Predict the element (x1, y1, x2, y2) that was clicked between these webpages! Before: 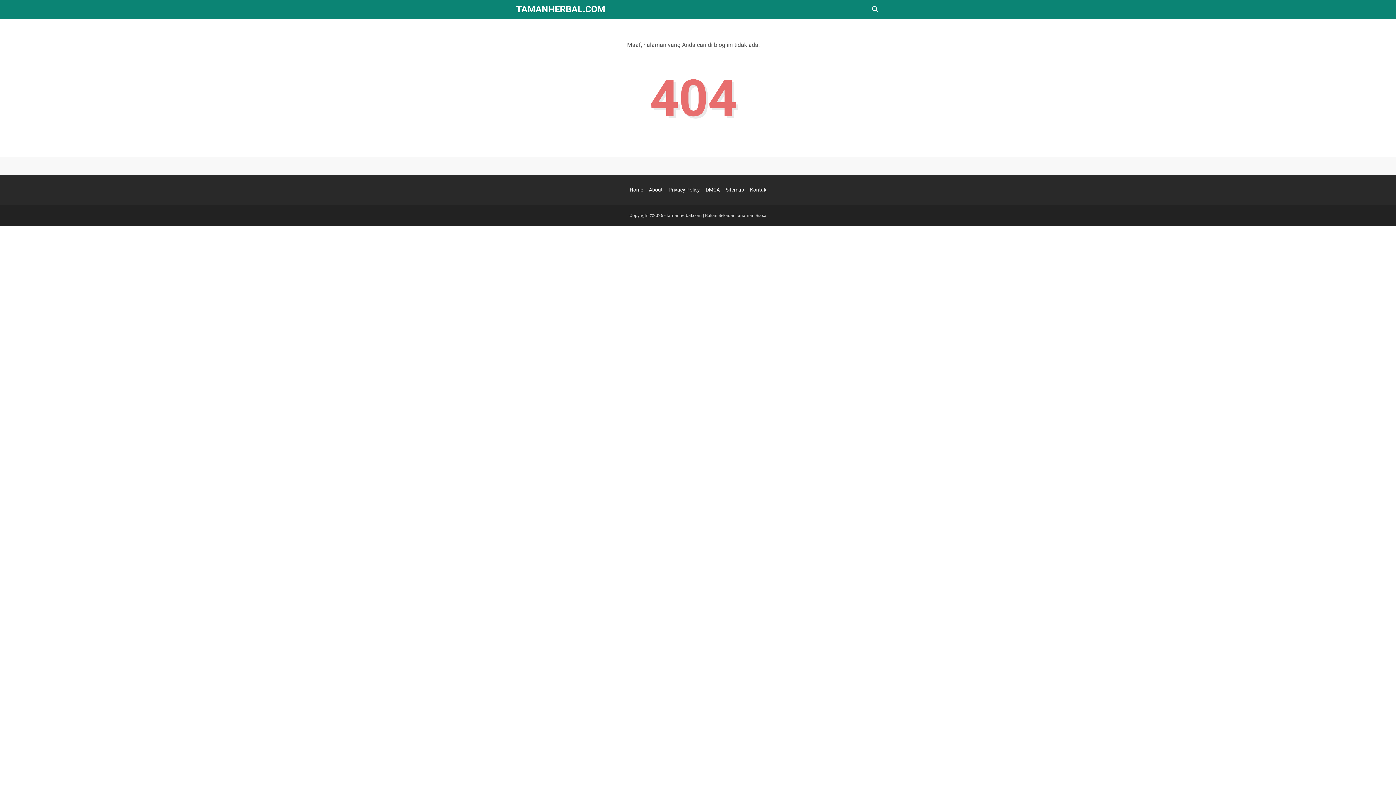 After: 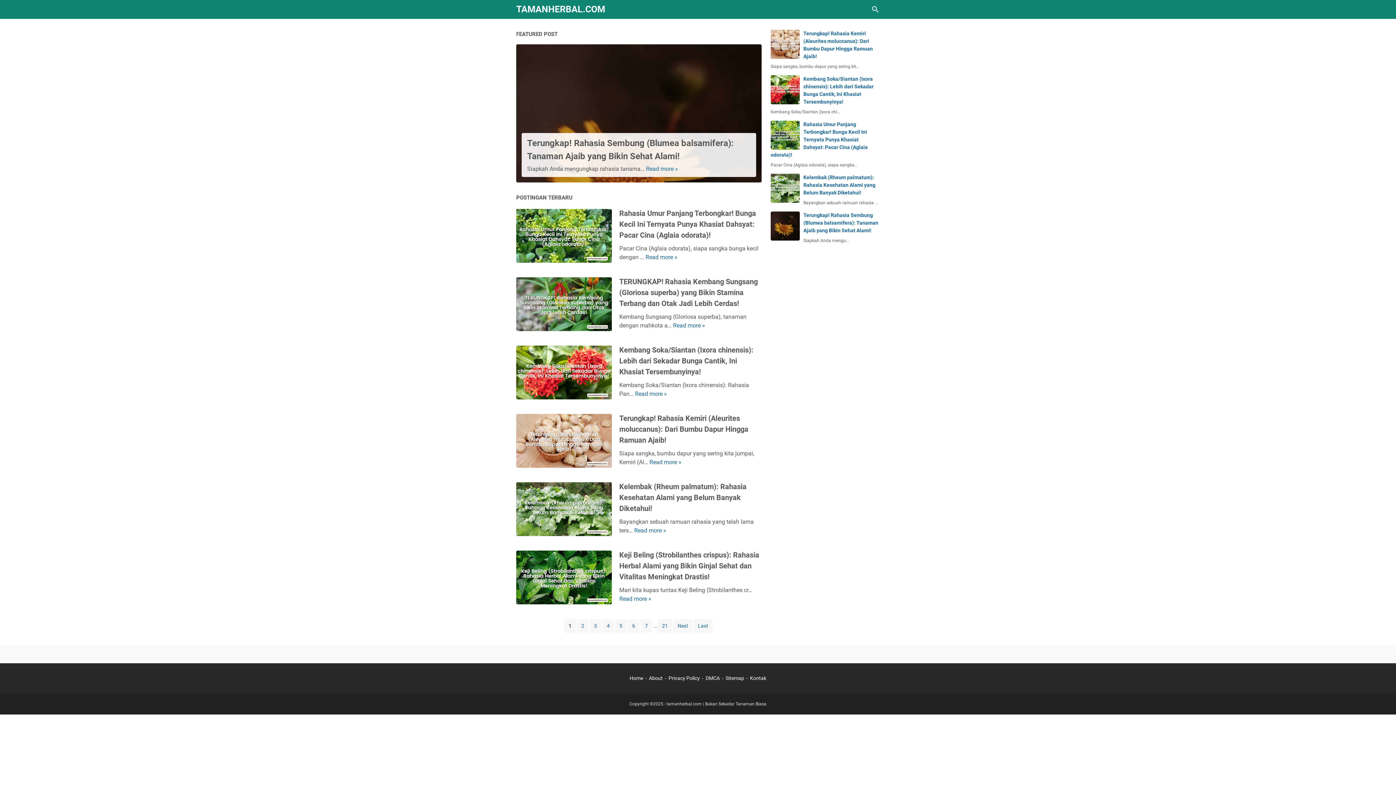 Action: label: TAMANHERBAL.COM bbox: (516, 4, 605, 14)